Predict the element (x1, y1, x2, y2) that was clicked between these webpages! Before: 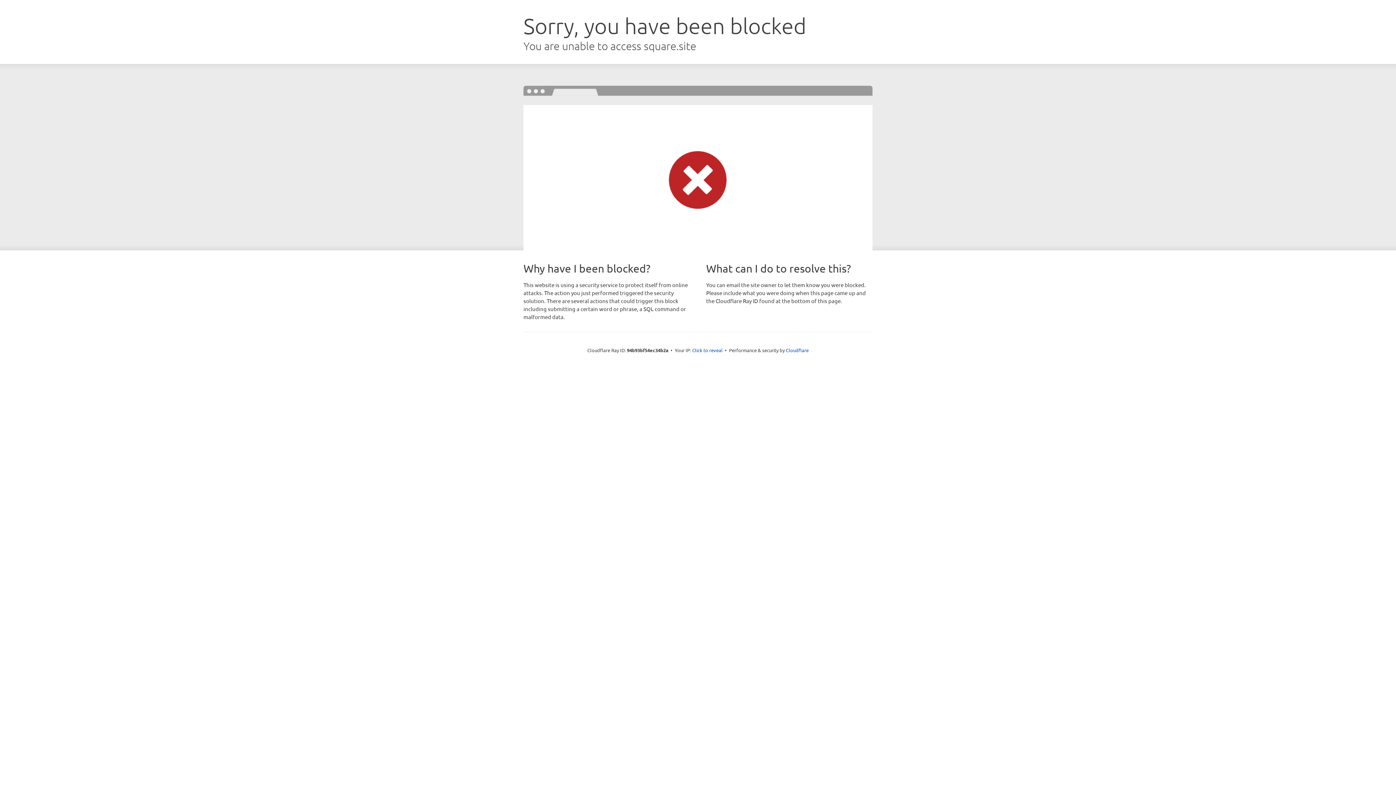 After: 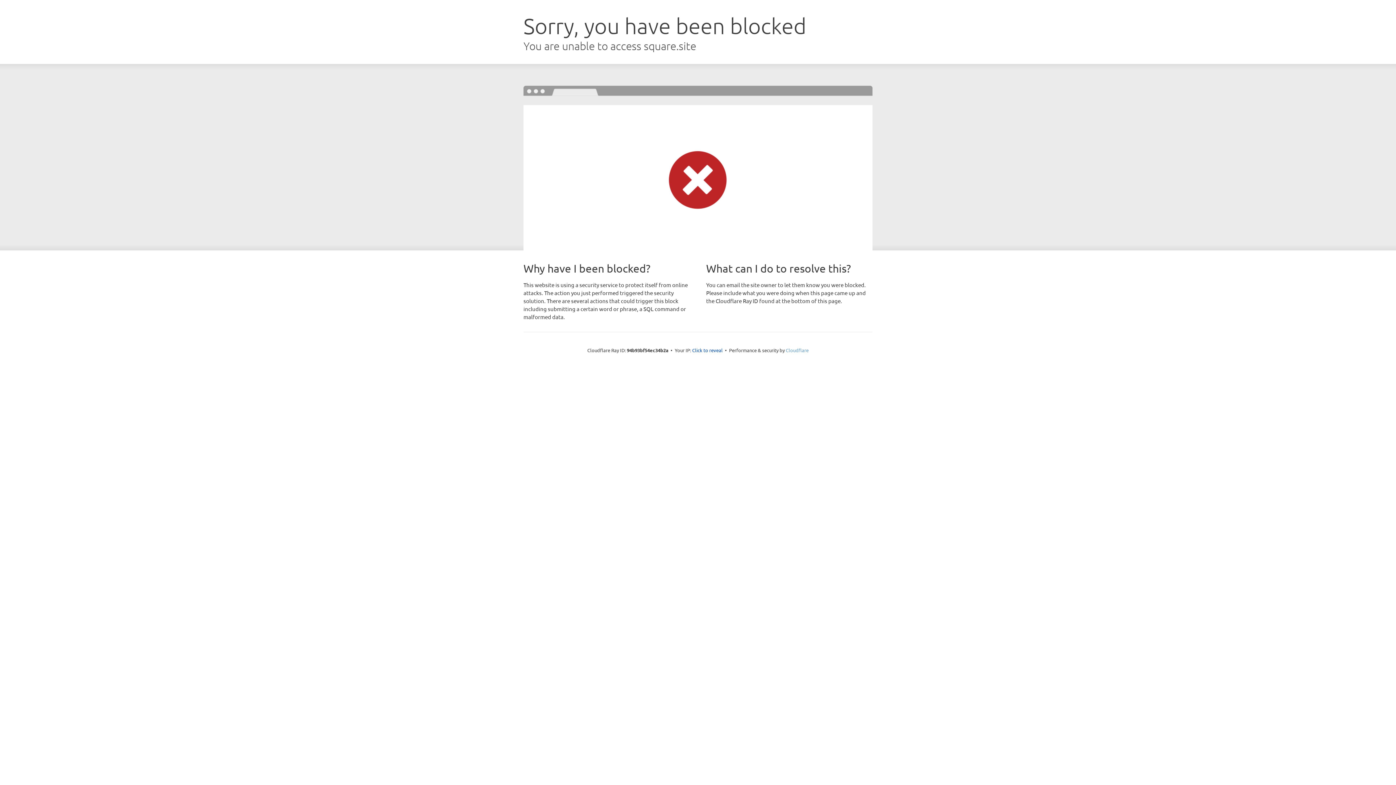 Action: label: Cloudflare bbox: (786, 347, 808, 353)